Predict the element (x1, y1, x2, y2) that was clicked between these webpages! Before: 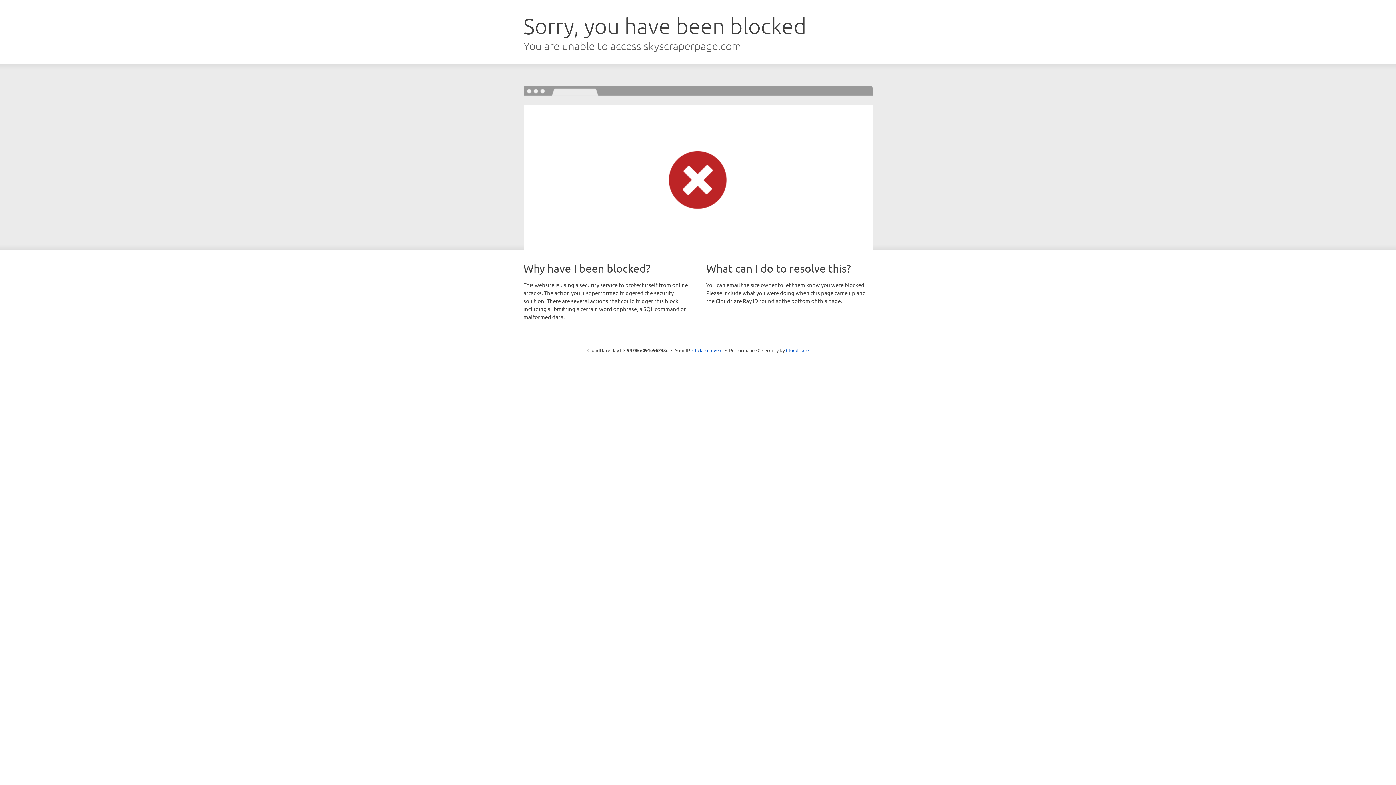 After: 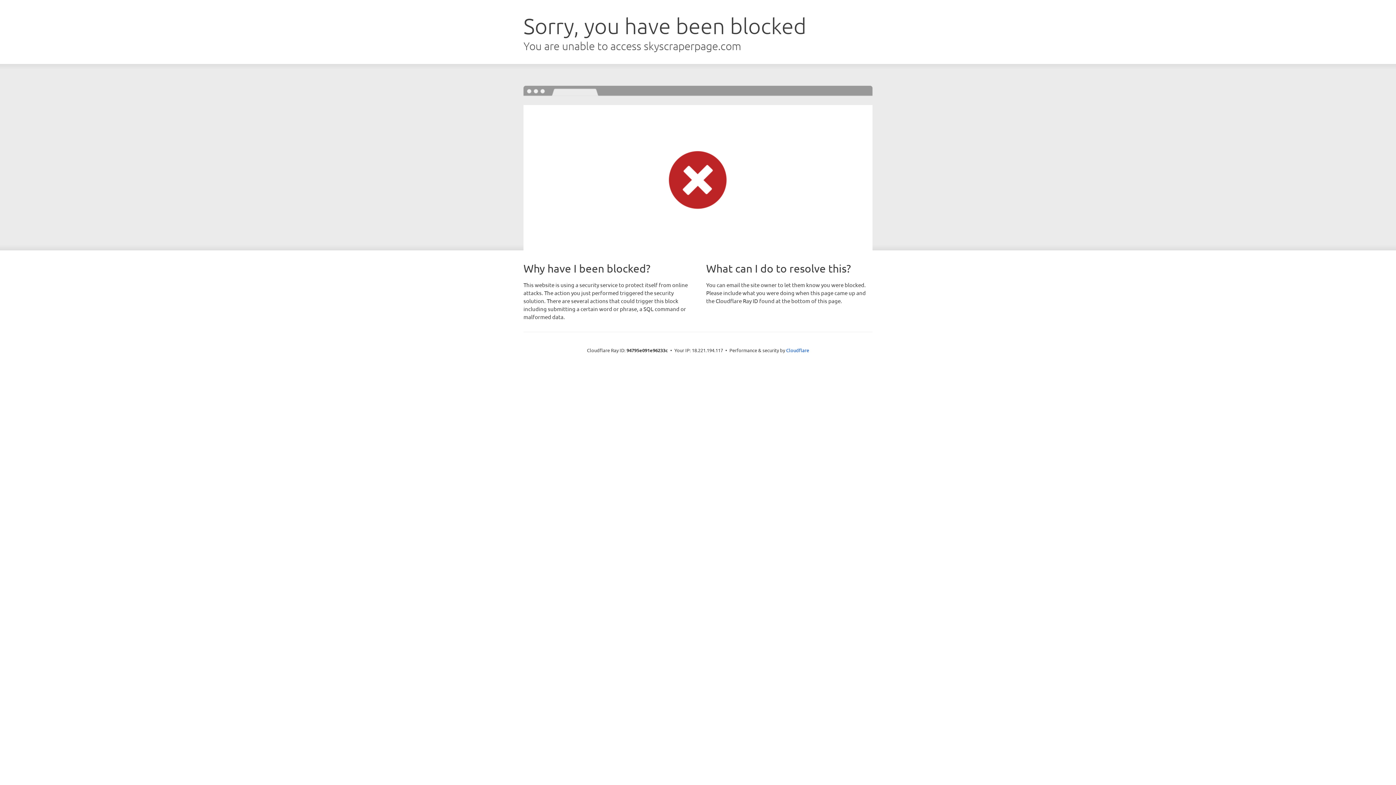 Action: label: Click to reveal bbox: (692, 346, 722, 353)